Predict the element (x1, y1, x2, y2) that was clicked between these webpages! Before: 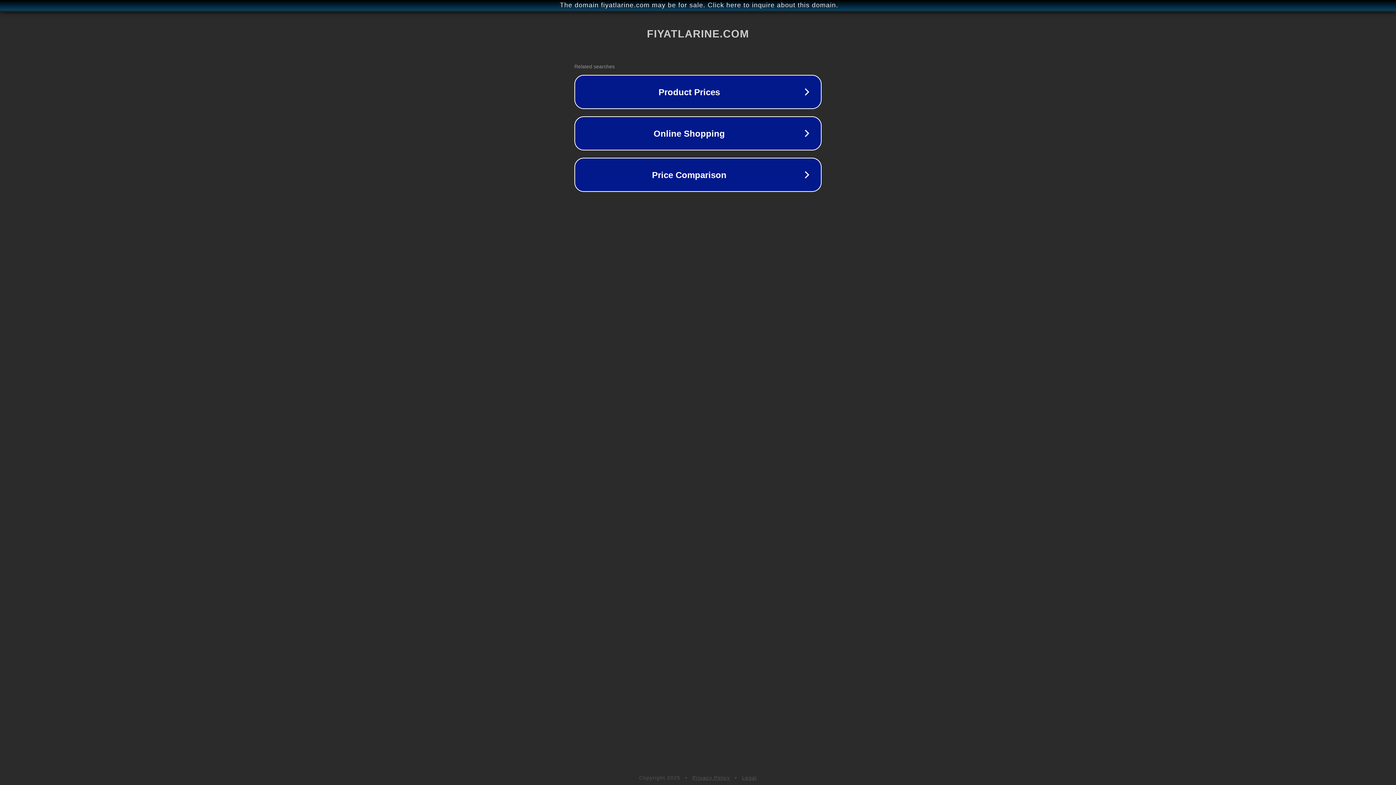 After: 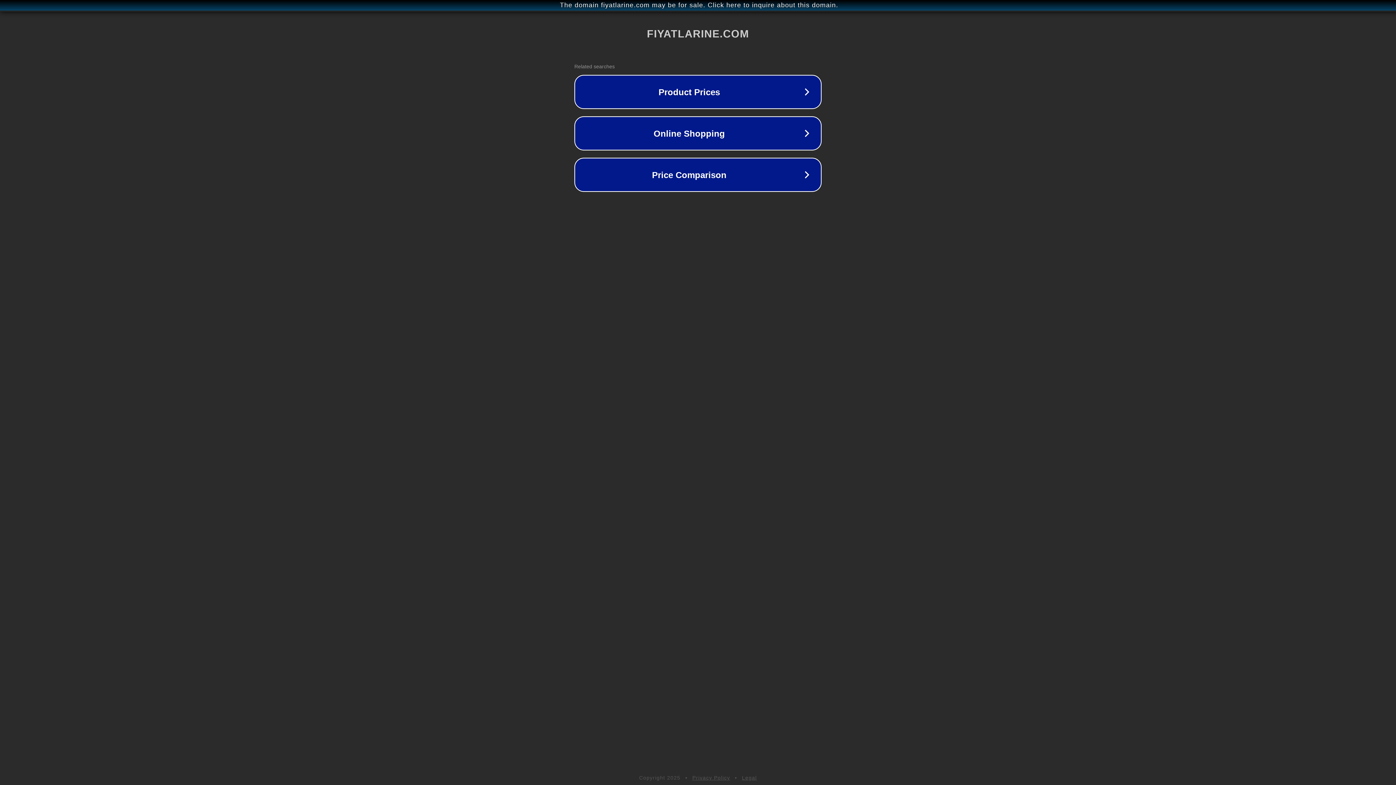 Action: bbox: (742, 775, 757, 781) label: Legal